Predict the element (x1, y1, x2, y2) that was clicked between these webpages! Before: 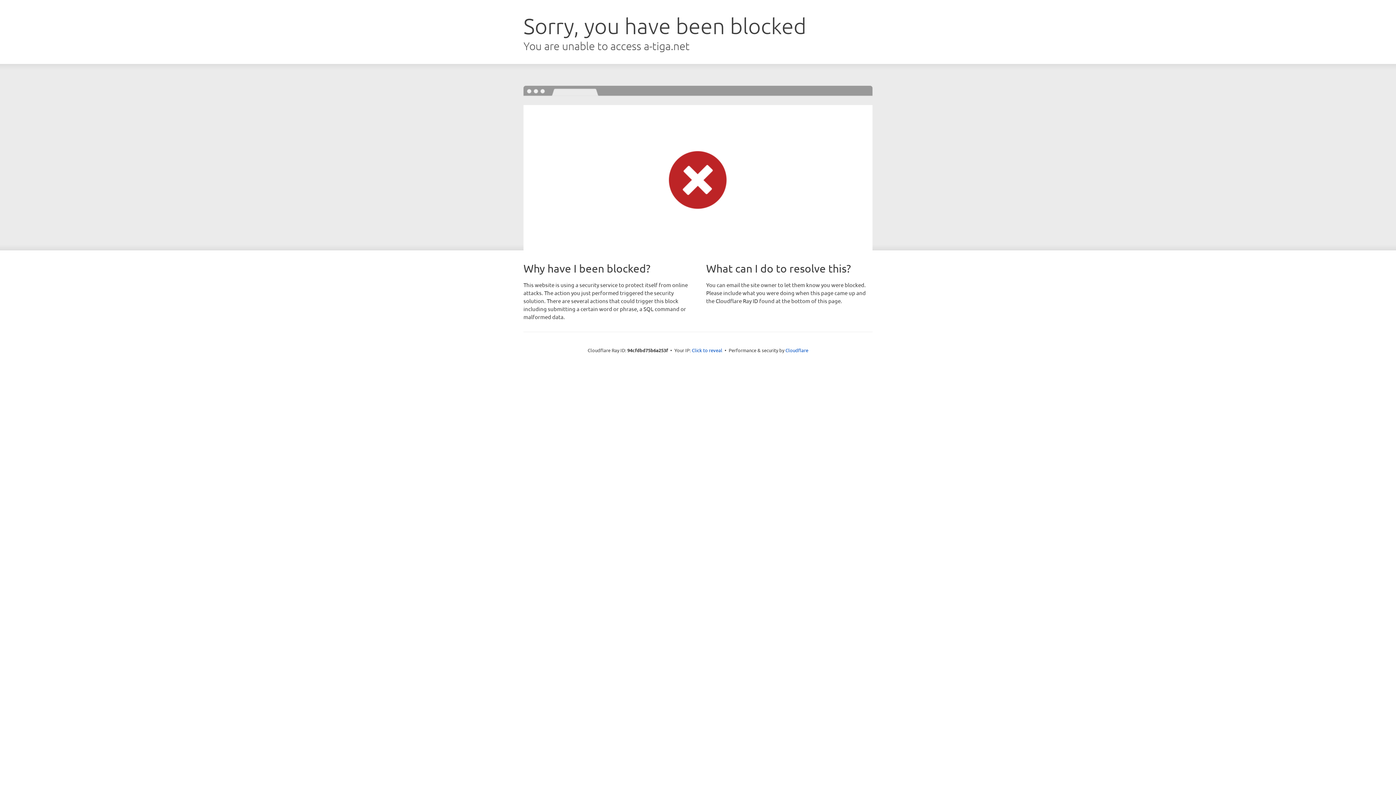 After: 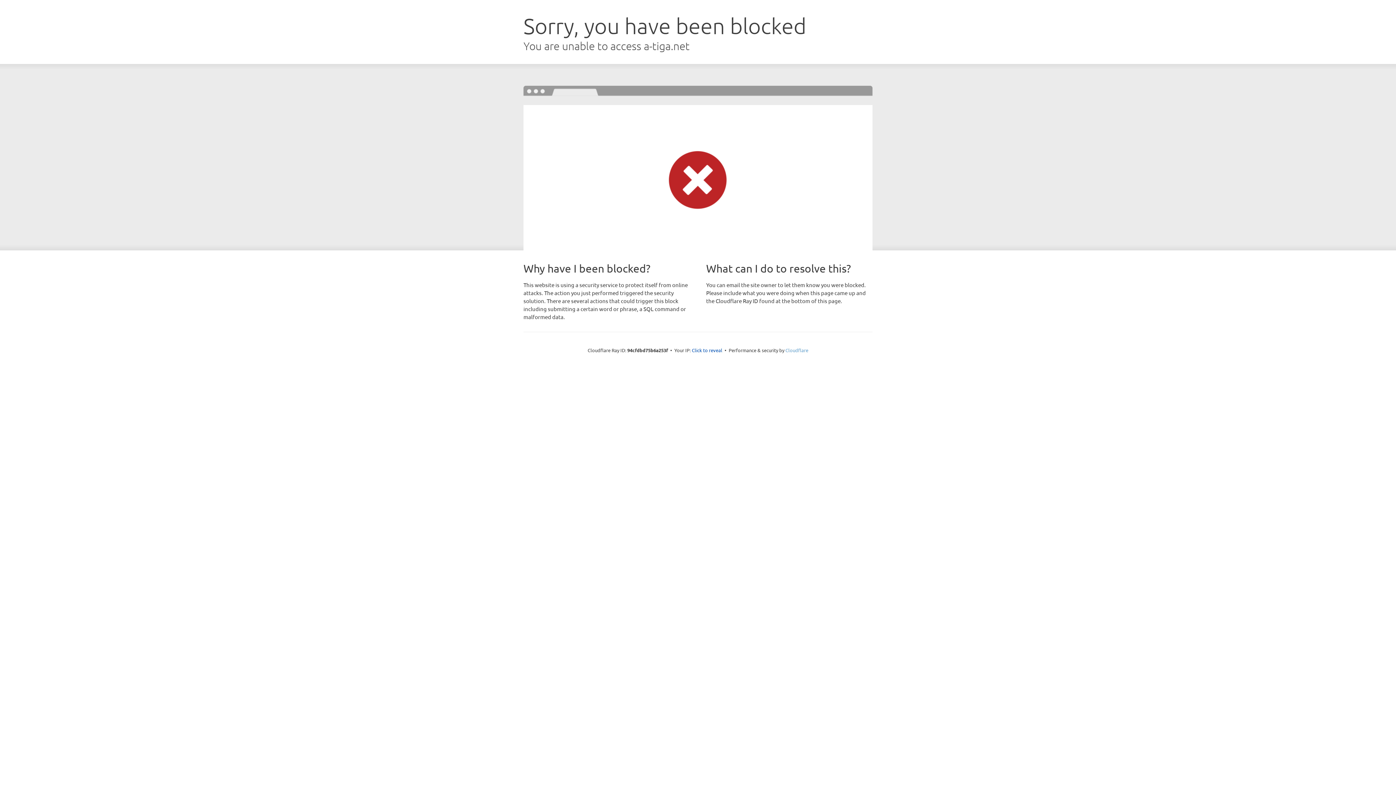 Action: label: Cloudflare bbox: (785, 347, 808, 353)